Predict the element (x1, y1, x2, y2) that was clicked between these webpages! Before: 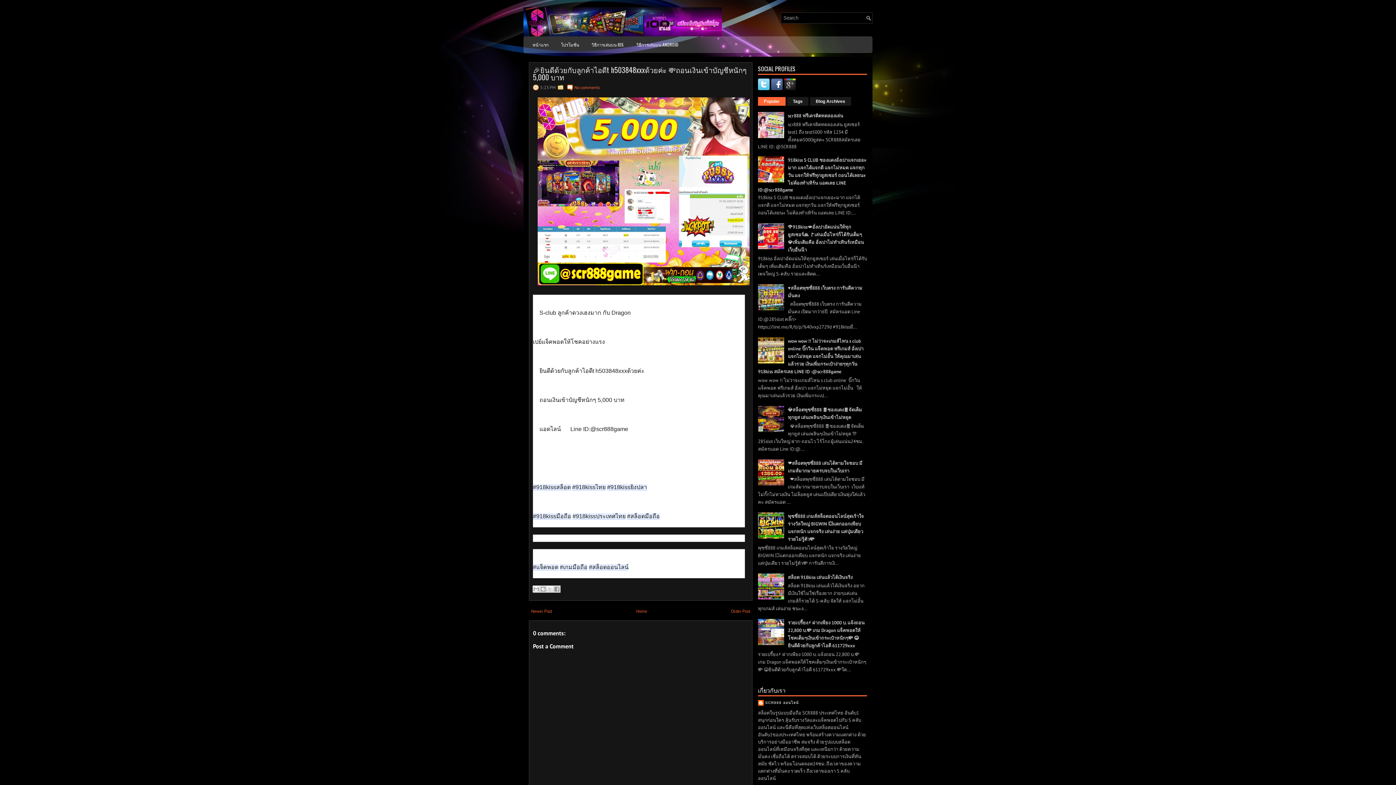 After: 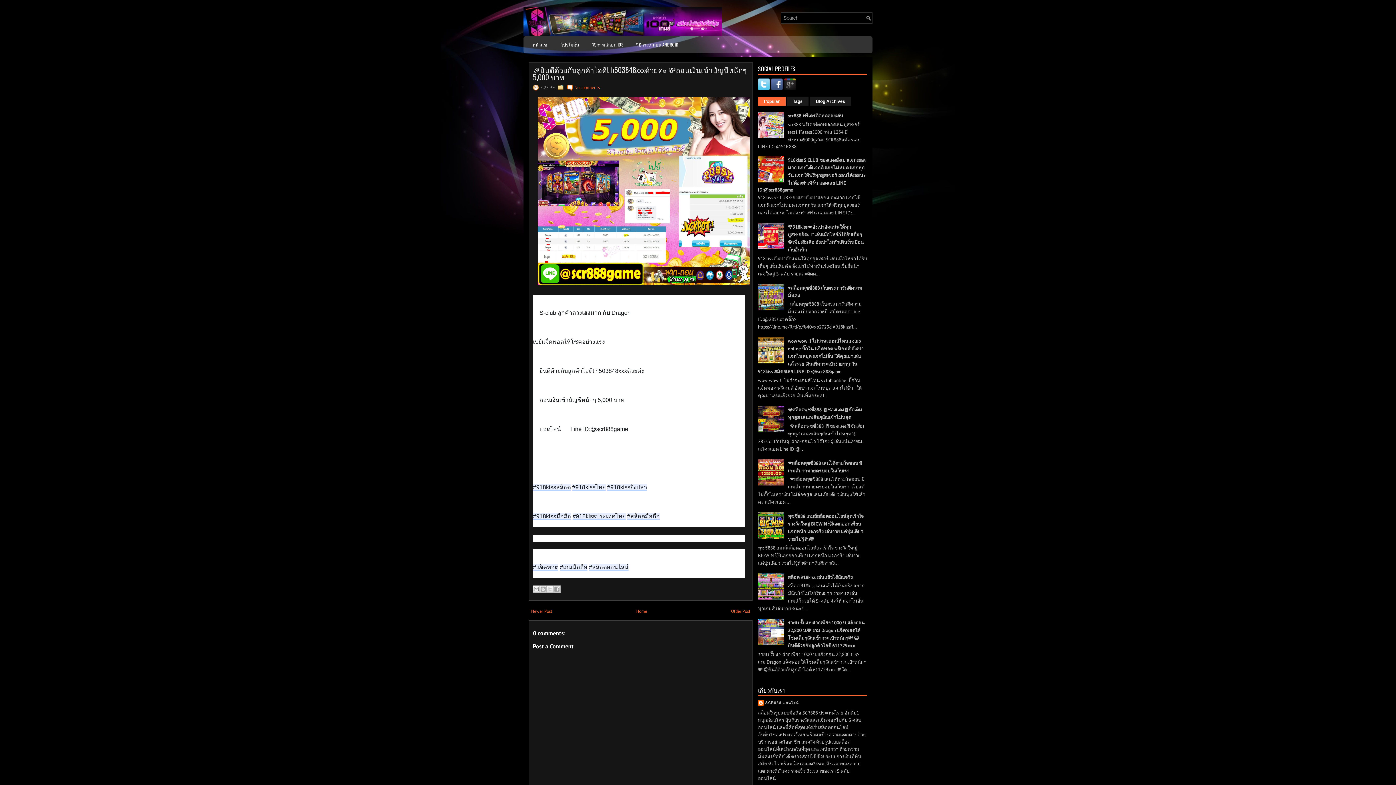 Action: bbox: (784, 85, 797, 91)